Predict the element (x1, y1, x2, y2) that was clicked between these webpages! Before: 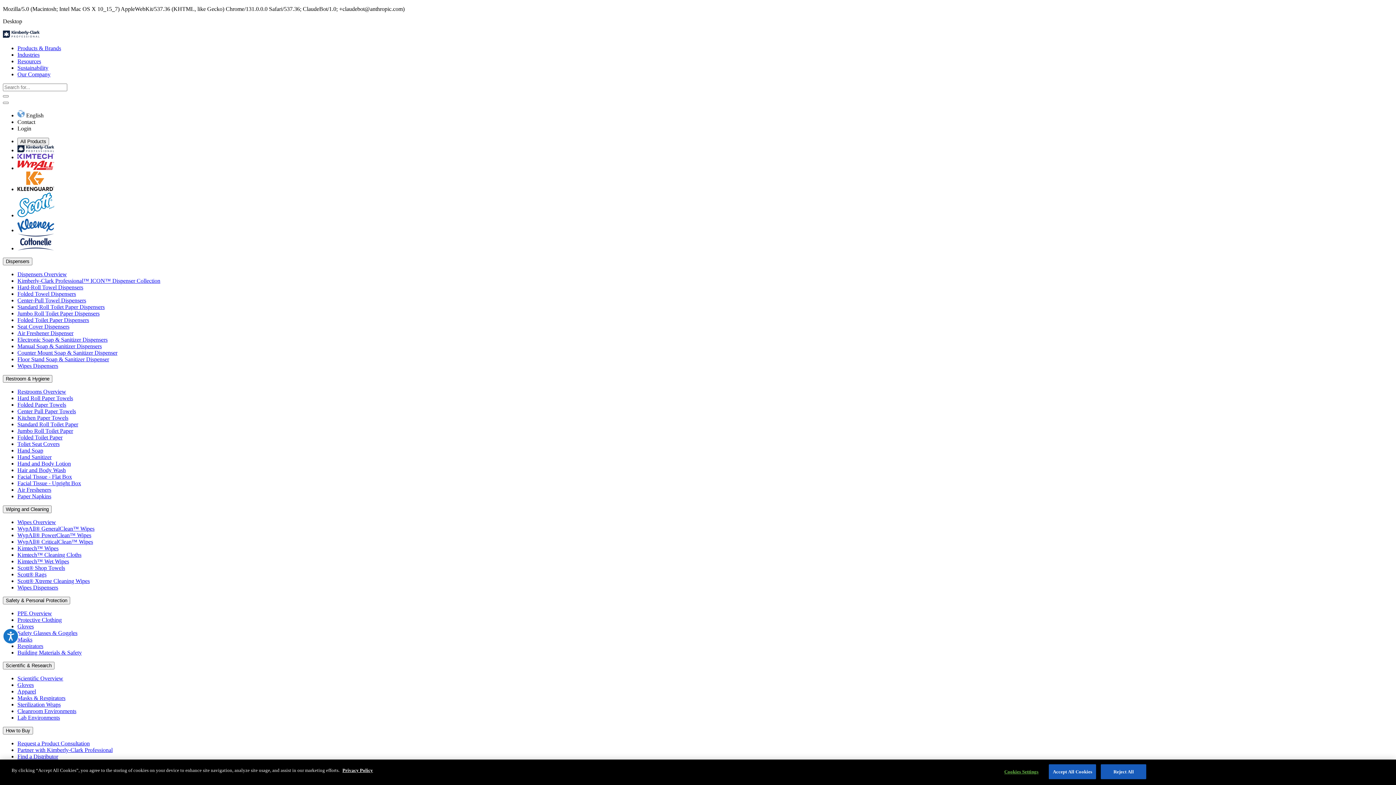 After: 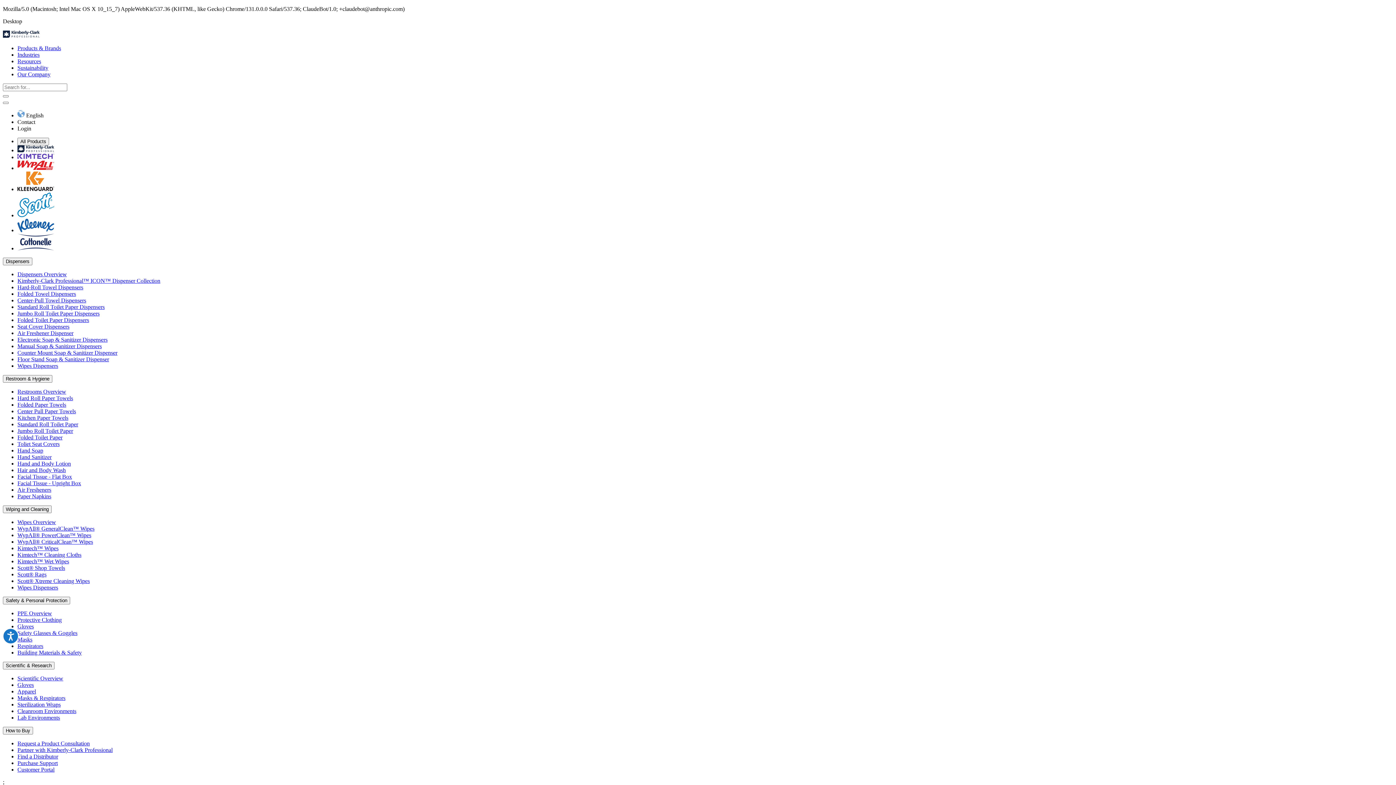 Action: bbox: (1049, 764, 1096, 779) label: Accept All Cookies